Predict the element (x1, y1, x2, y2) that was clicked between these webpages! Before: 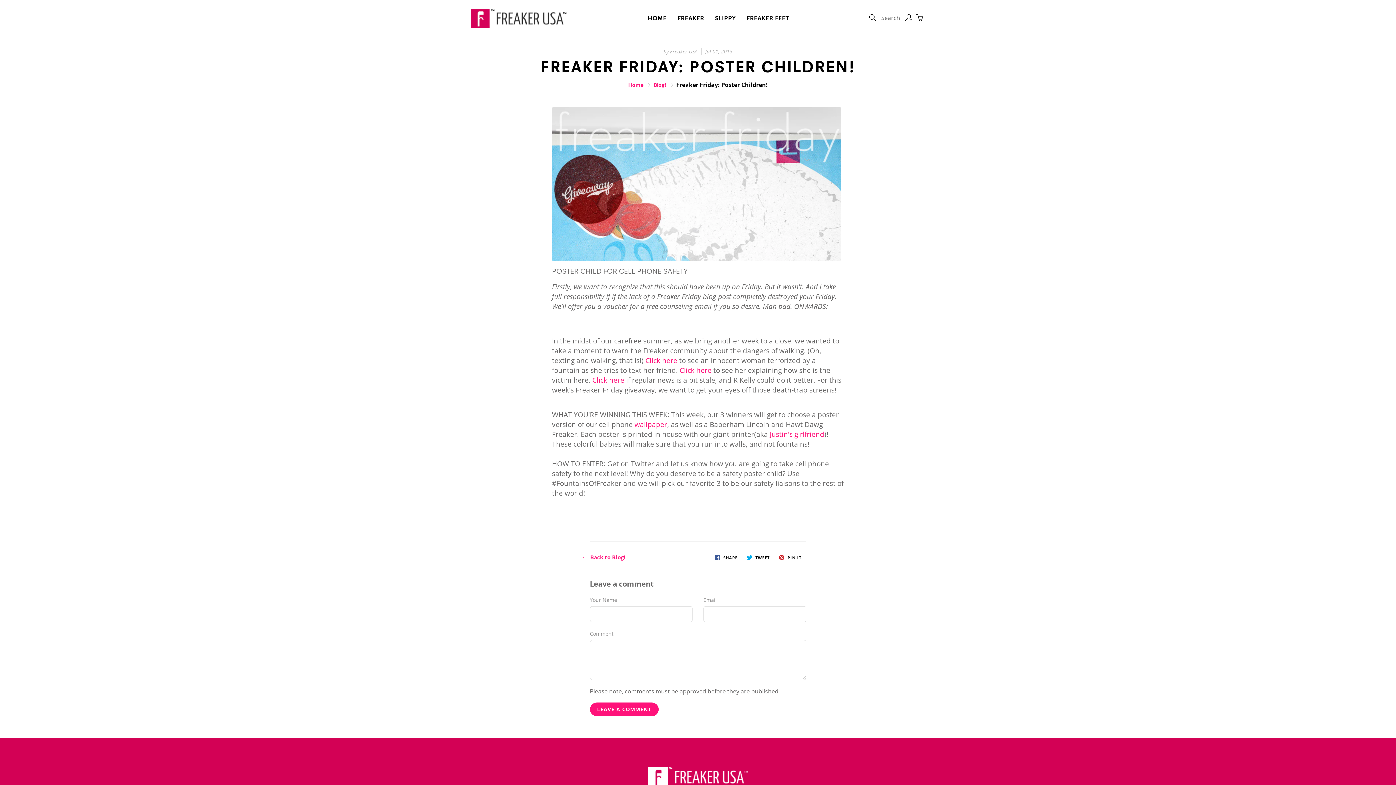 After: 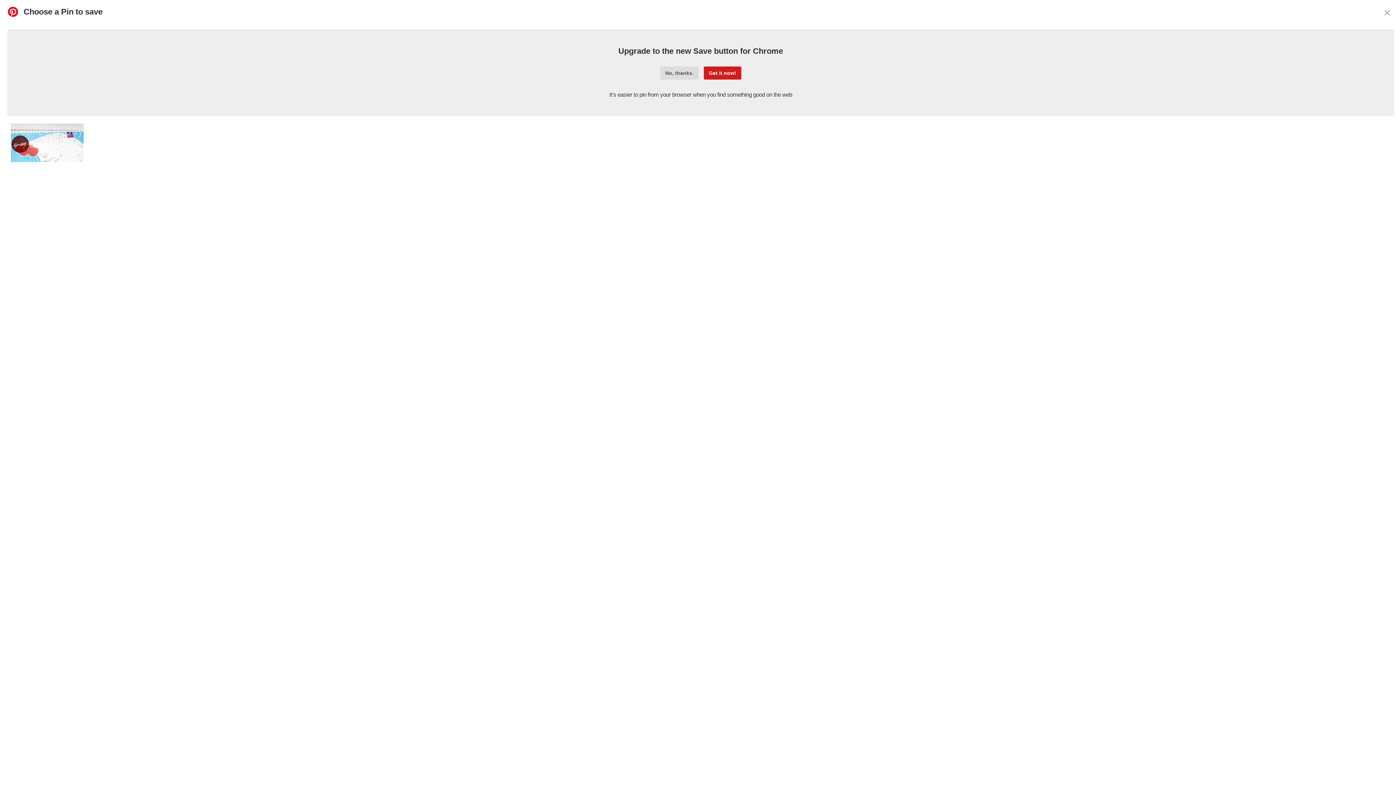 Action: bbox: (776, 553, 804, 562) label:  PIN IT